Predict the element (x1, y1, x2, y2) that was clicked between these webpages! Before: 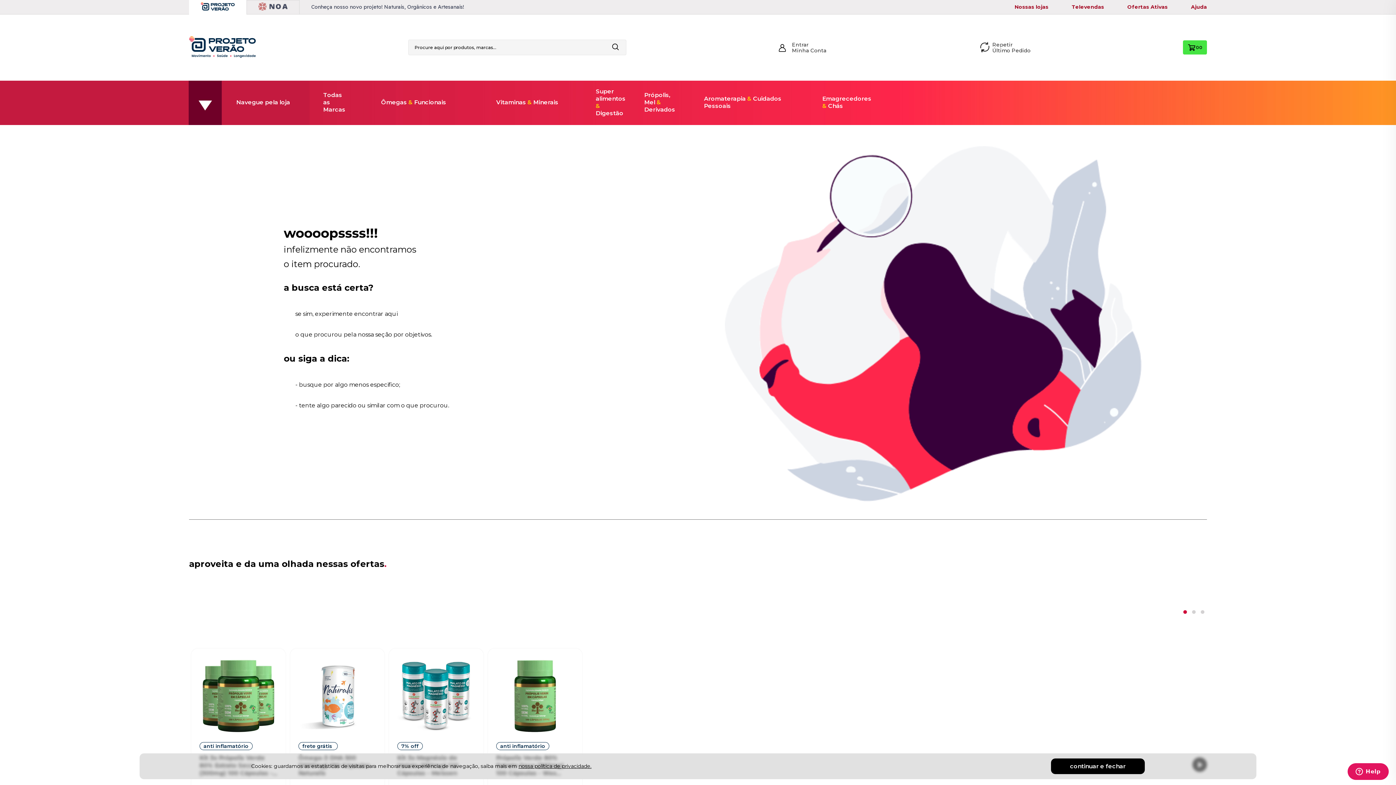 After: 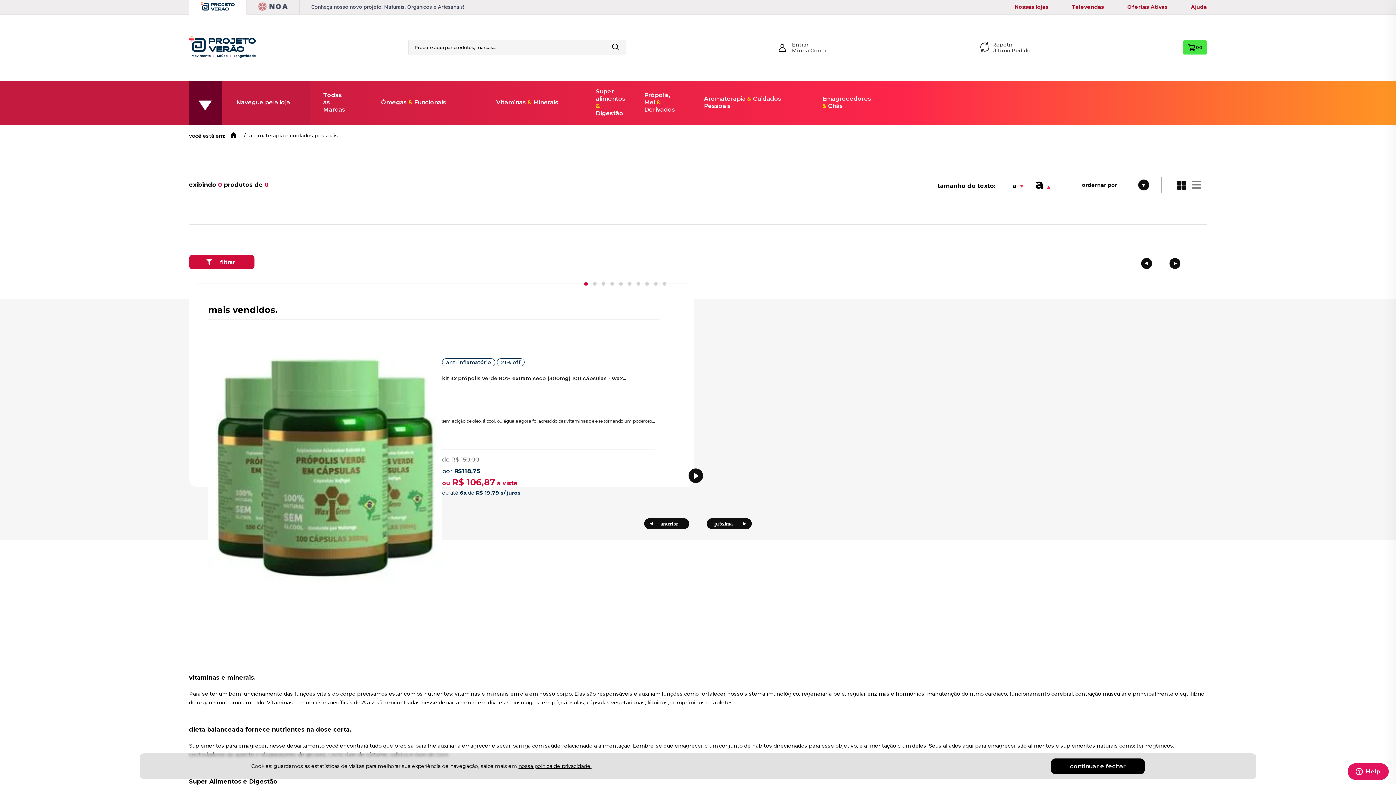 Action: label: Aromaterapia & Cuidados Pessoais bbox: (704, 95, 802, 109)